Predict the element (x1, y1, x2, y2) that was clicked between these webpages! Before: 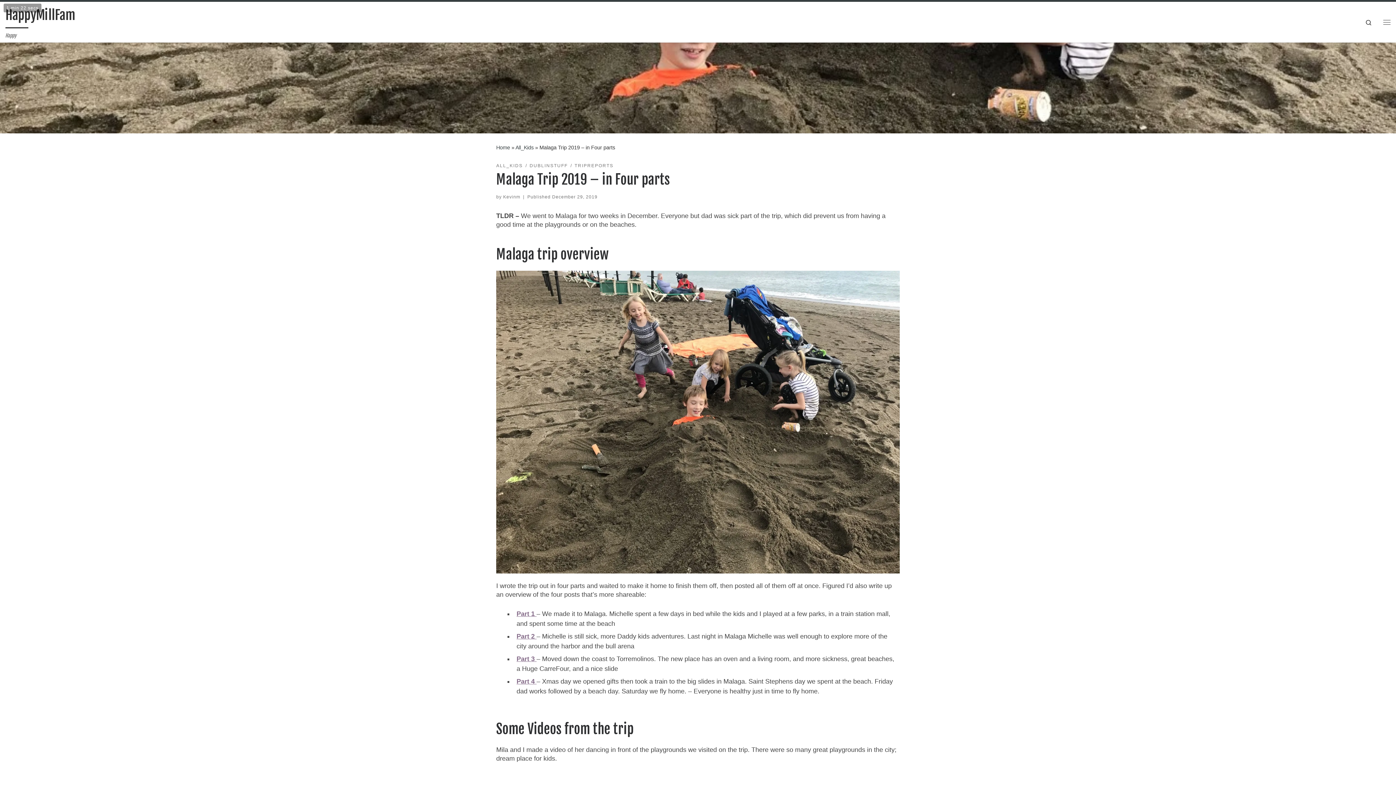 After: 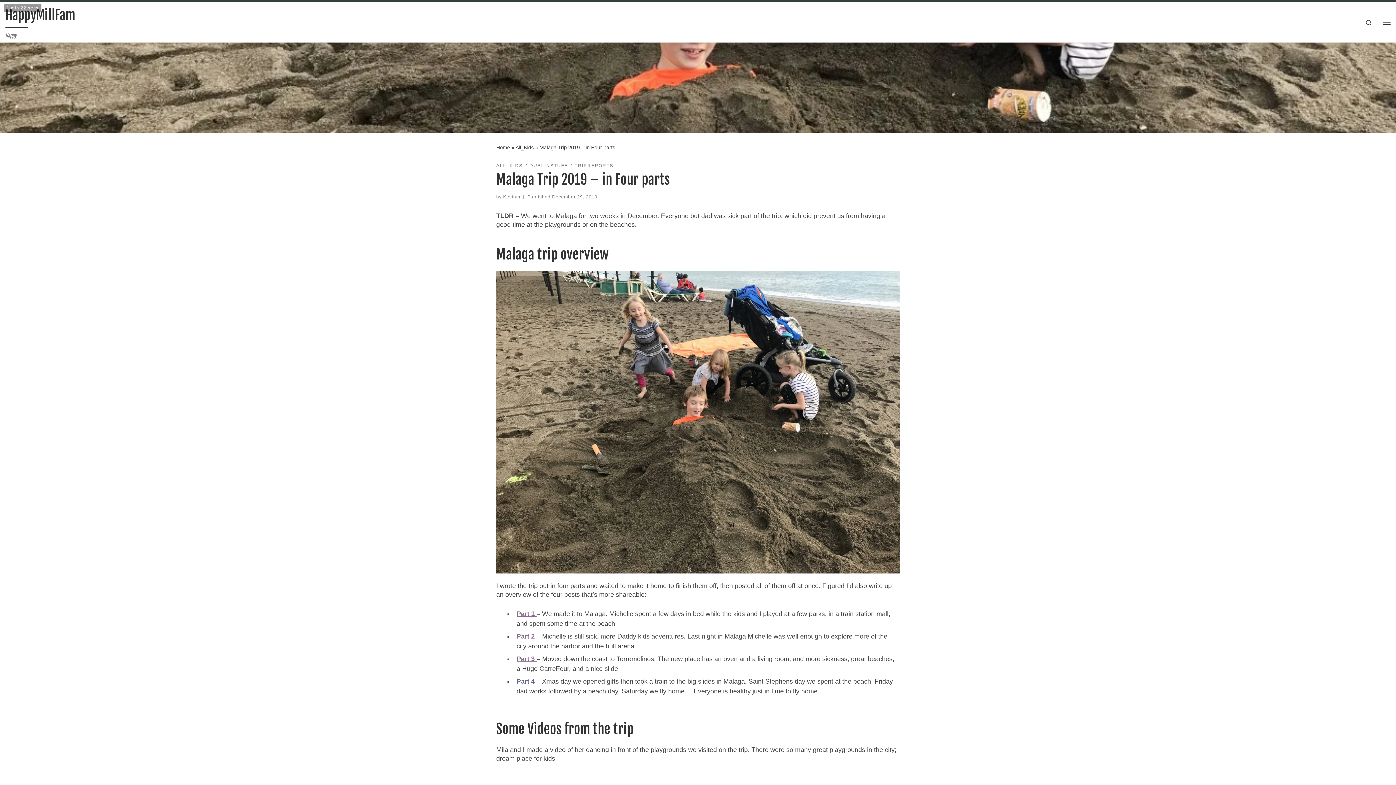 Action: bbox: (516, 678, 536, 685) label: Part 4 